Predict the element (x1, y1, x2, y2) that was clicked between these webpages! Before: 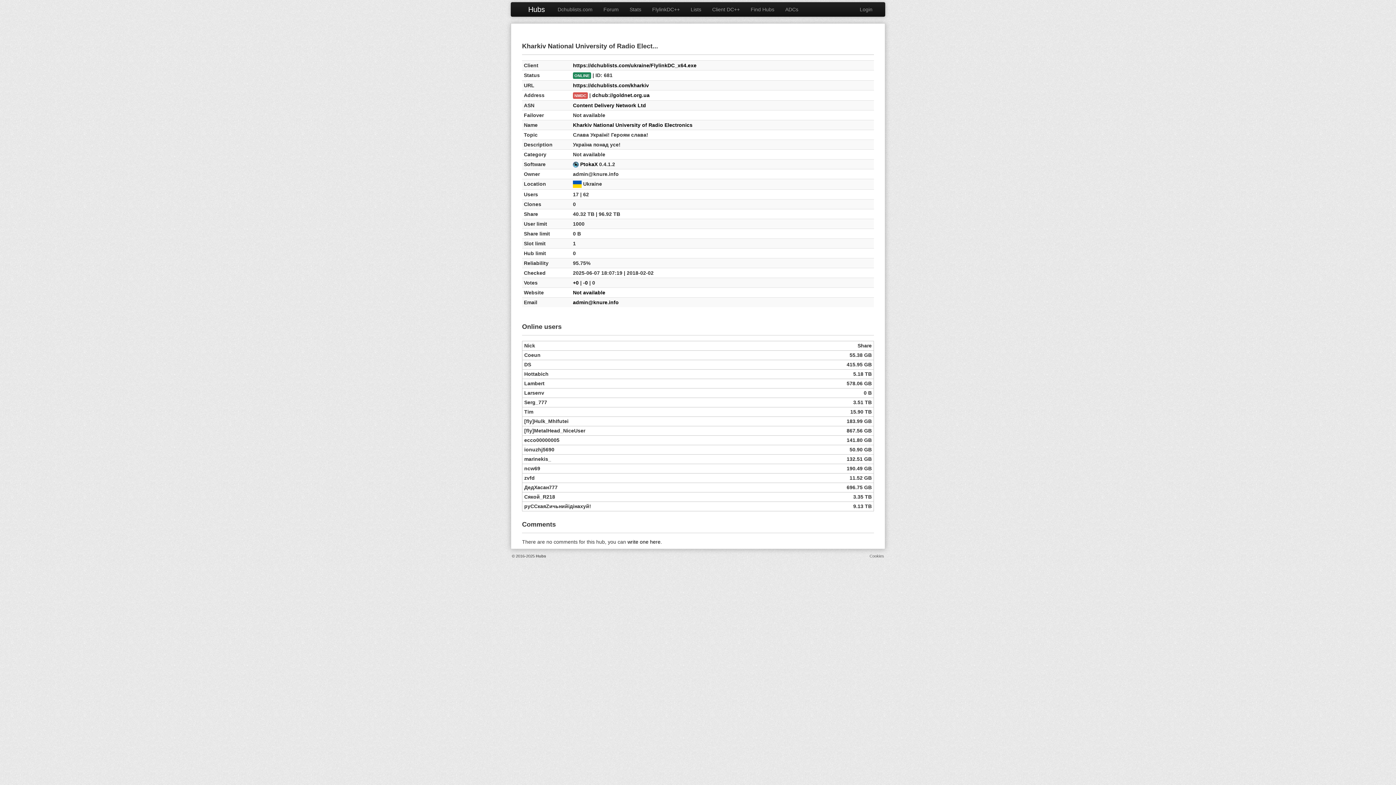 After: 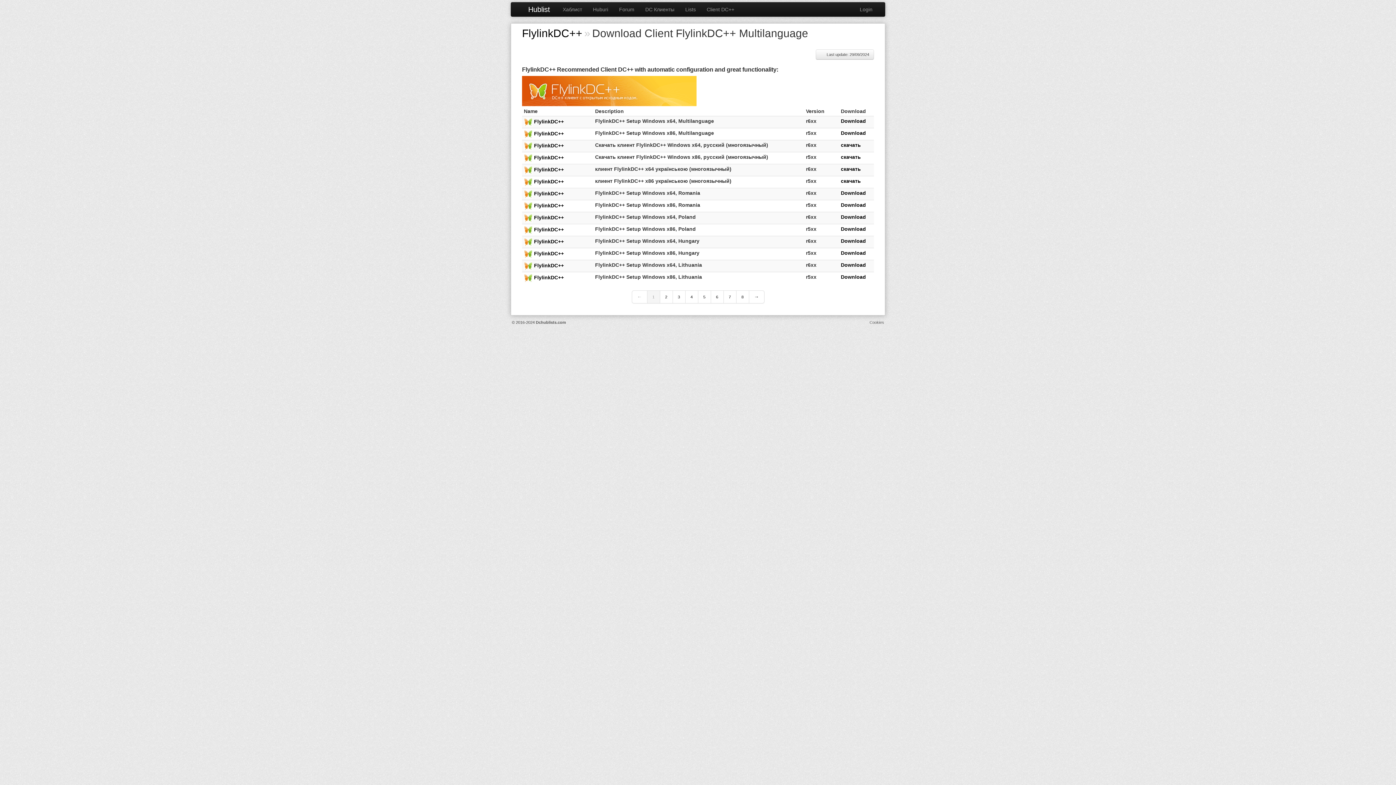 Action: label: FlylinkDC++ bbox: (646, 2, 685, 16)